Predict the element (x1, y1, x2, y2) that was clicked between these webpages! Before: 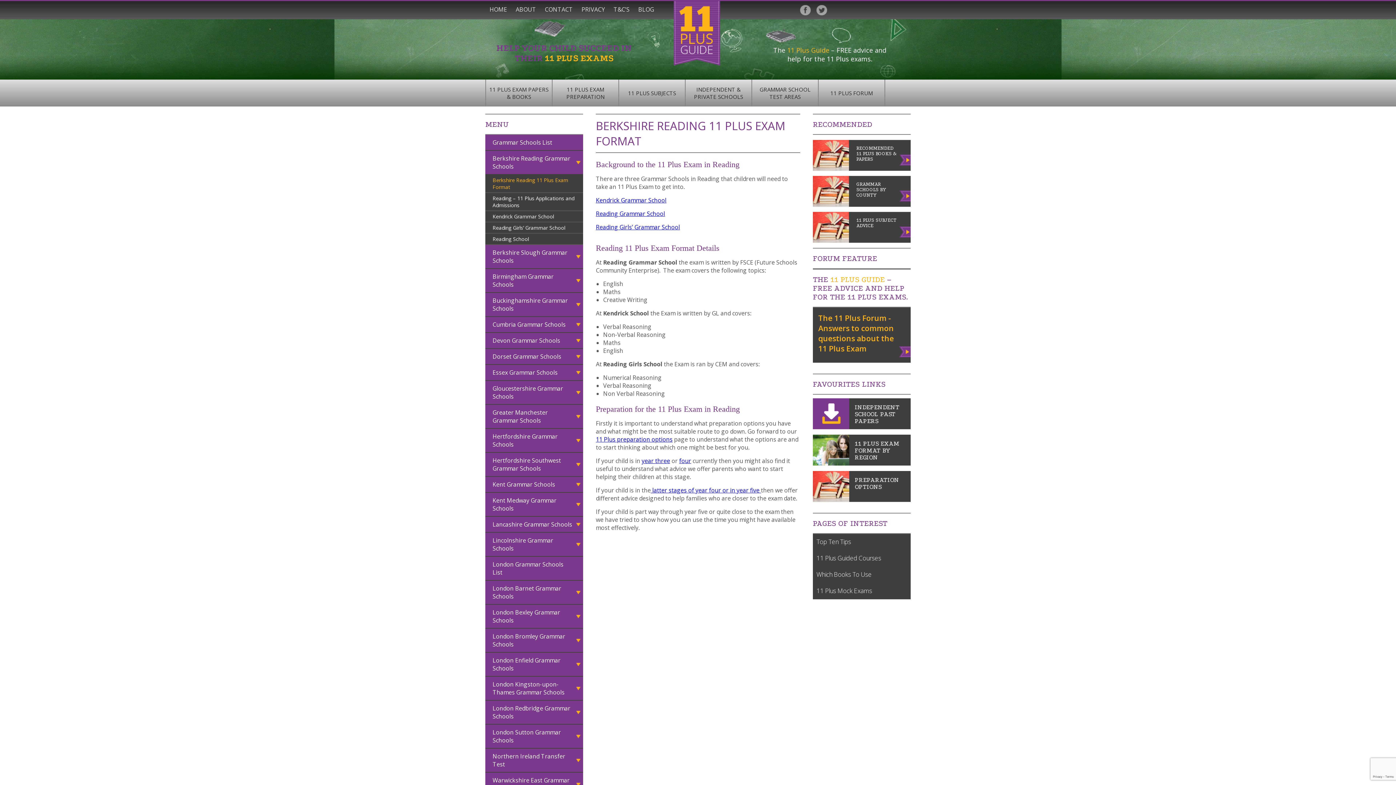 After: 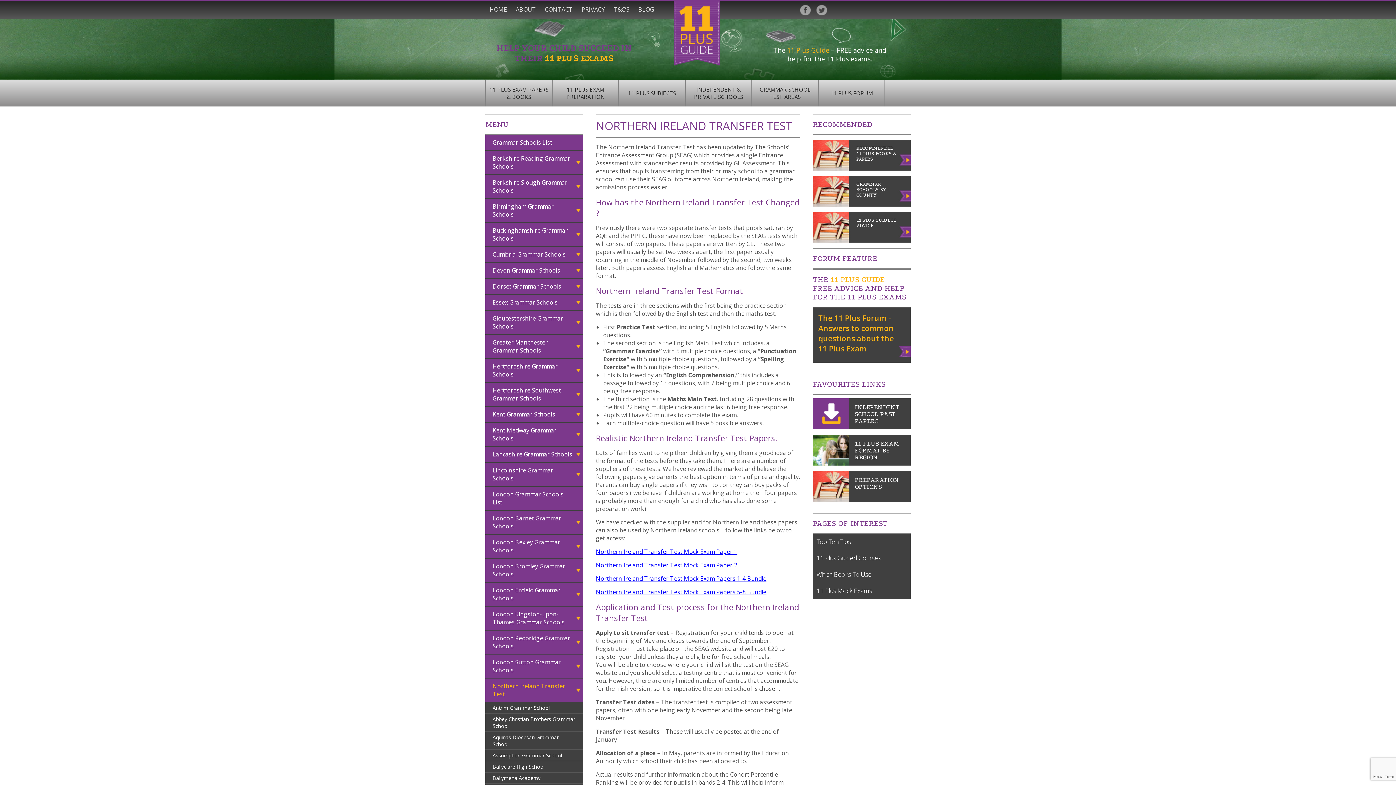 Action: label: Northern Ireland Transfer Test bbox: (485, 749, 583, 773)